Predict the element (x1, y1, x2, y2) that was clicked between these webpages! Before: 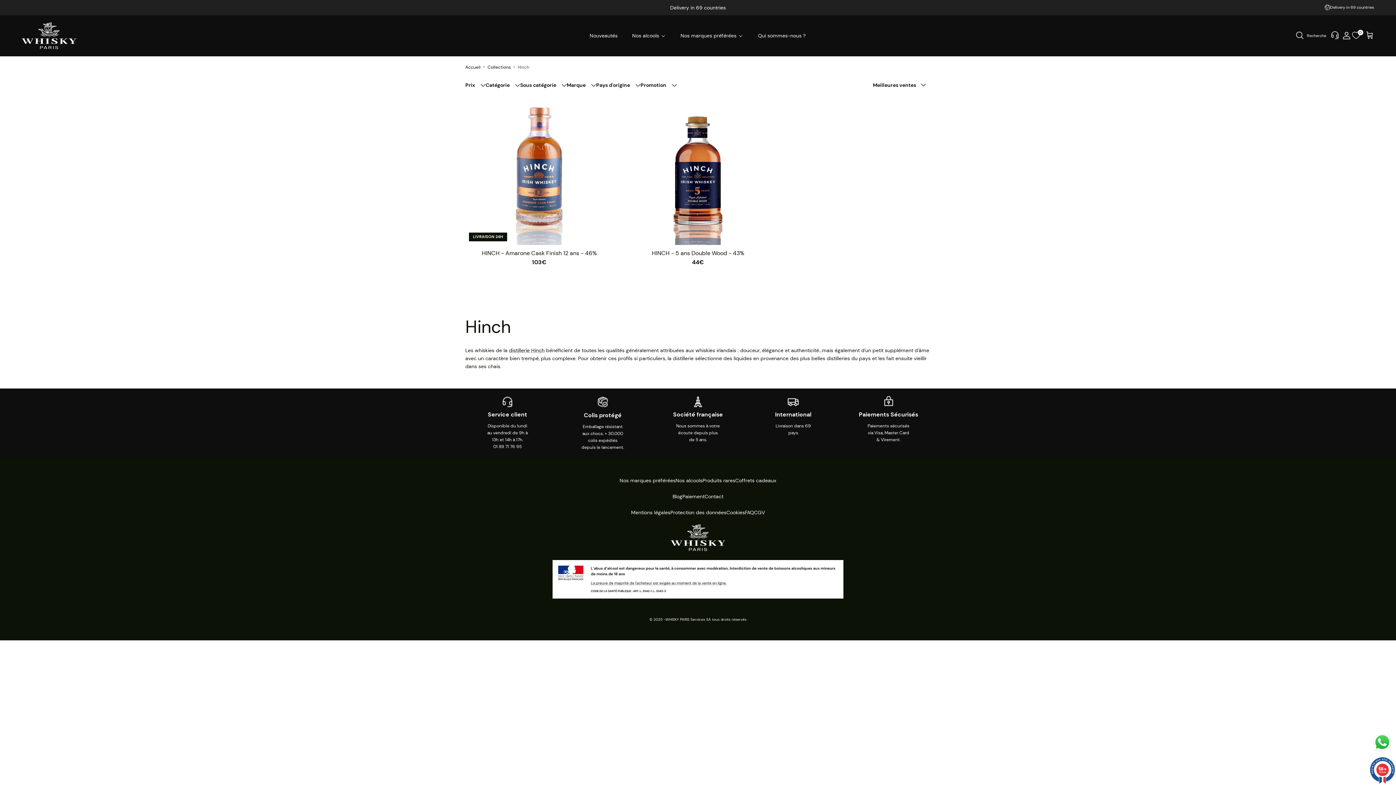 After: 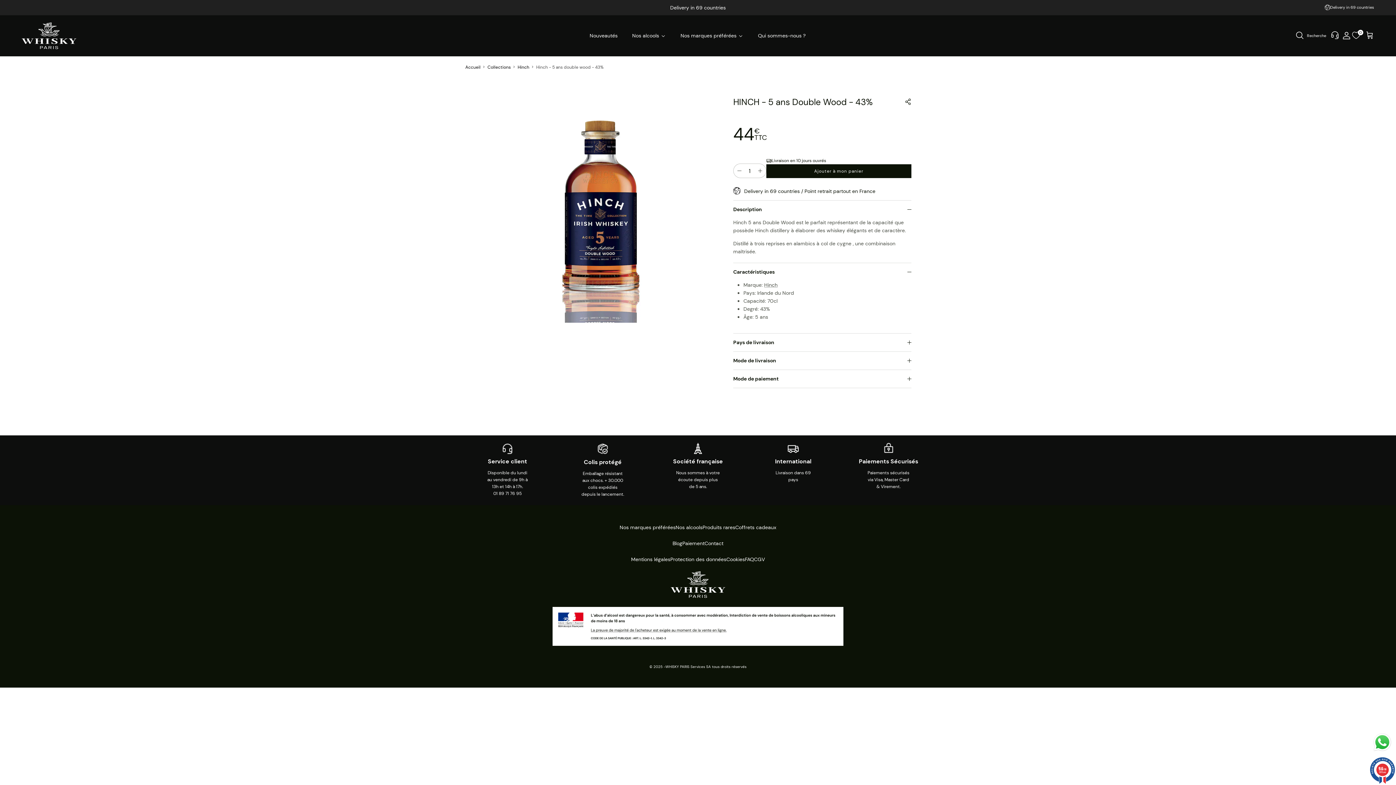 Action: bbox: (624, 97, 772, 244)